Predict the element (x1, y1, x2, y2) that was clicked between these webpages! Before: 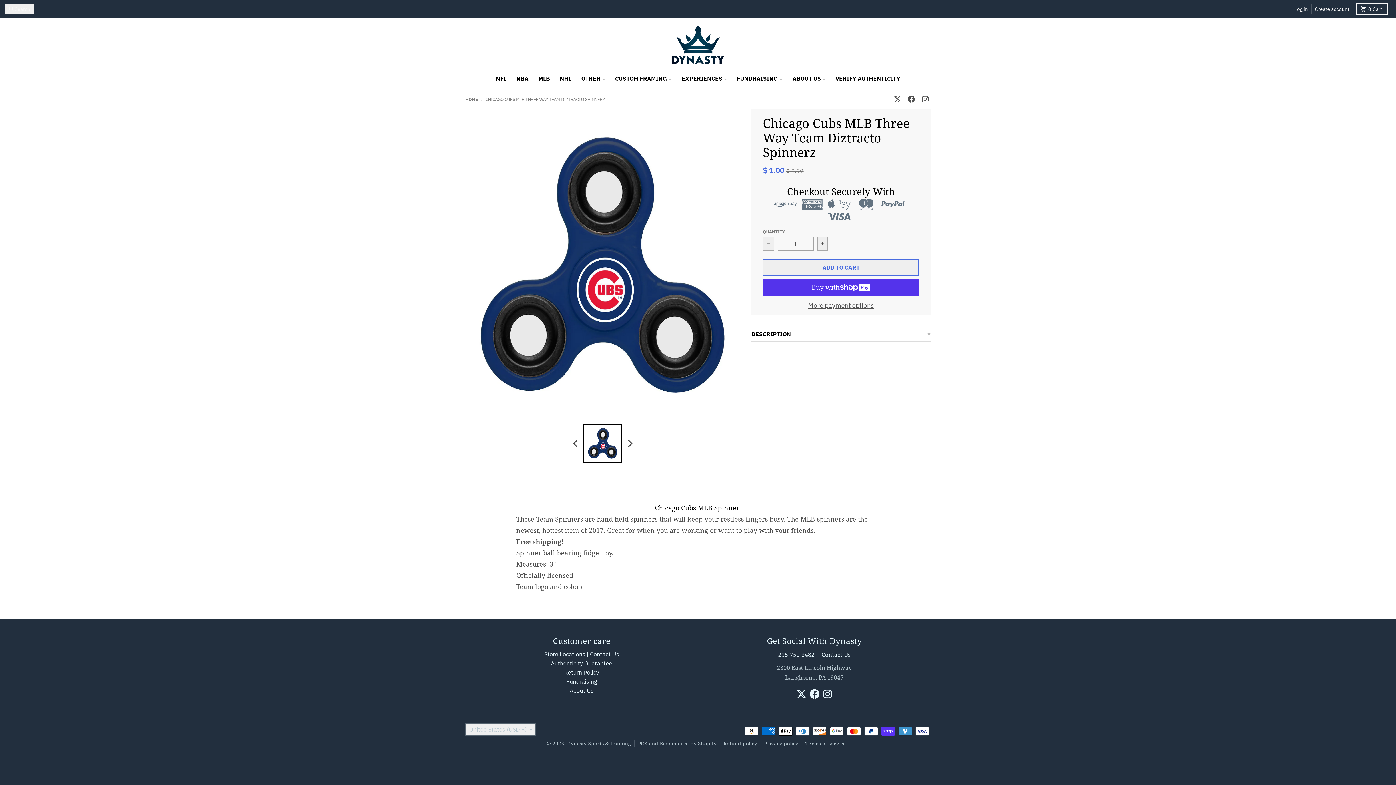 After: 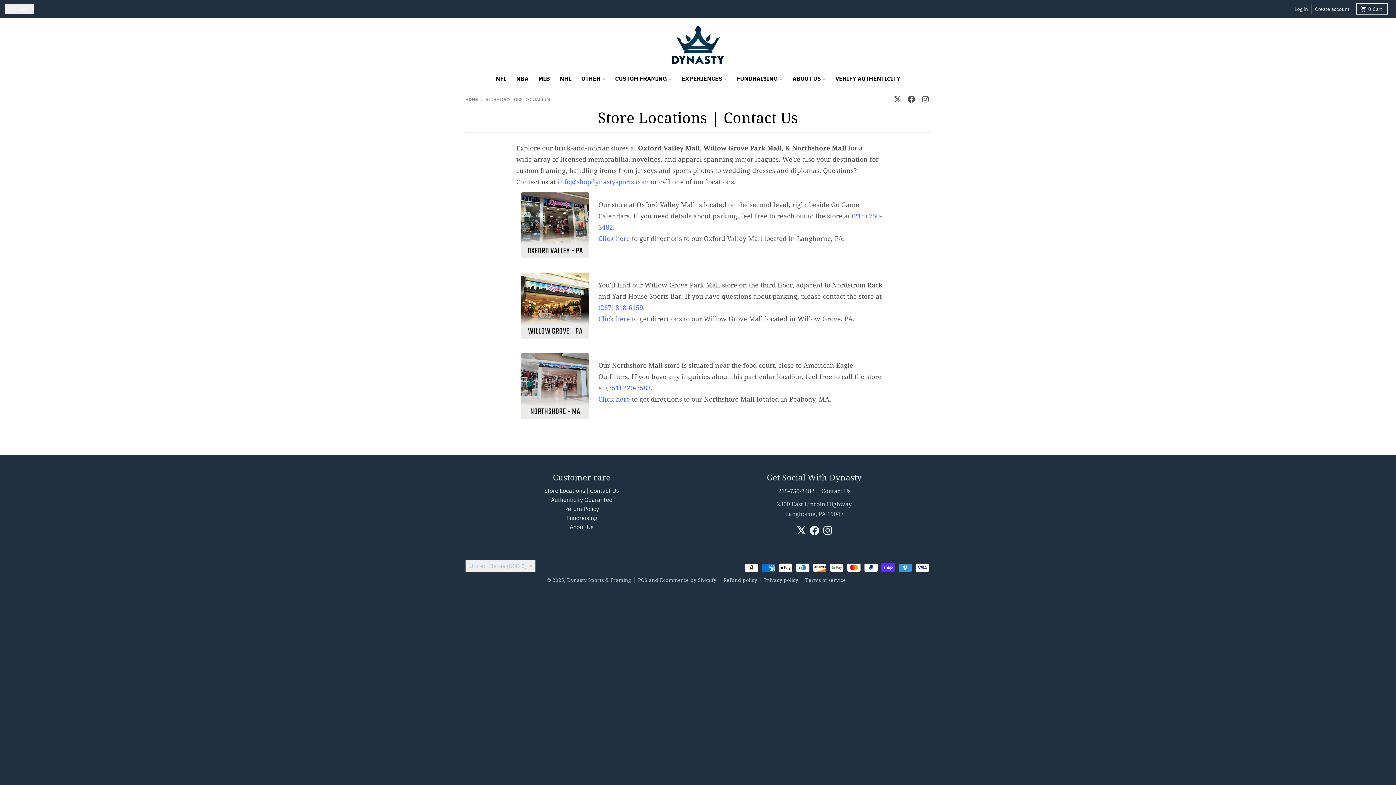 Action: bbox: (544, 651, 619, 658) label: Store Locations | Contact Us